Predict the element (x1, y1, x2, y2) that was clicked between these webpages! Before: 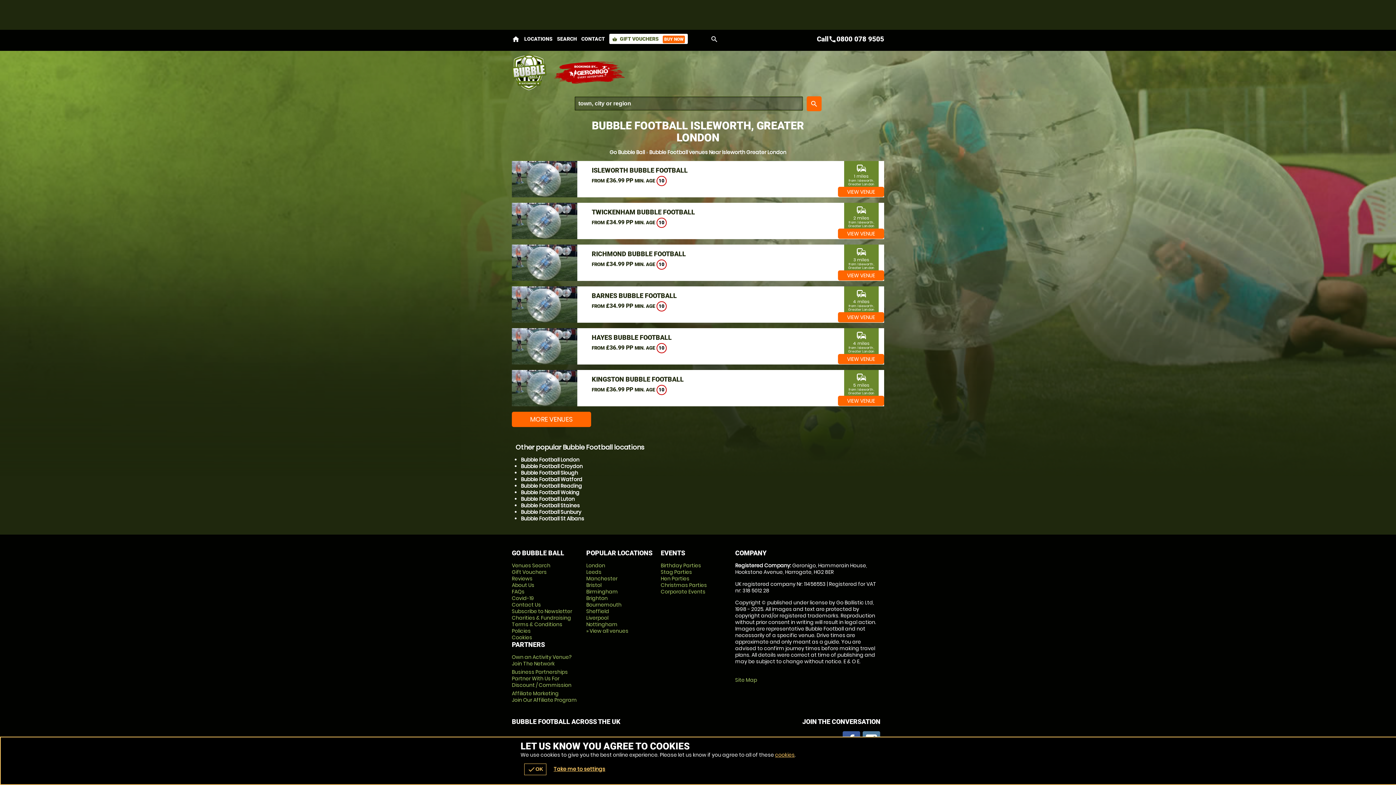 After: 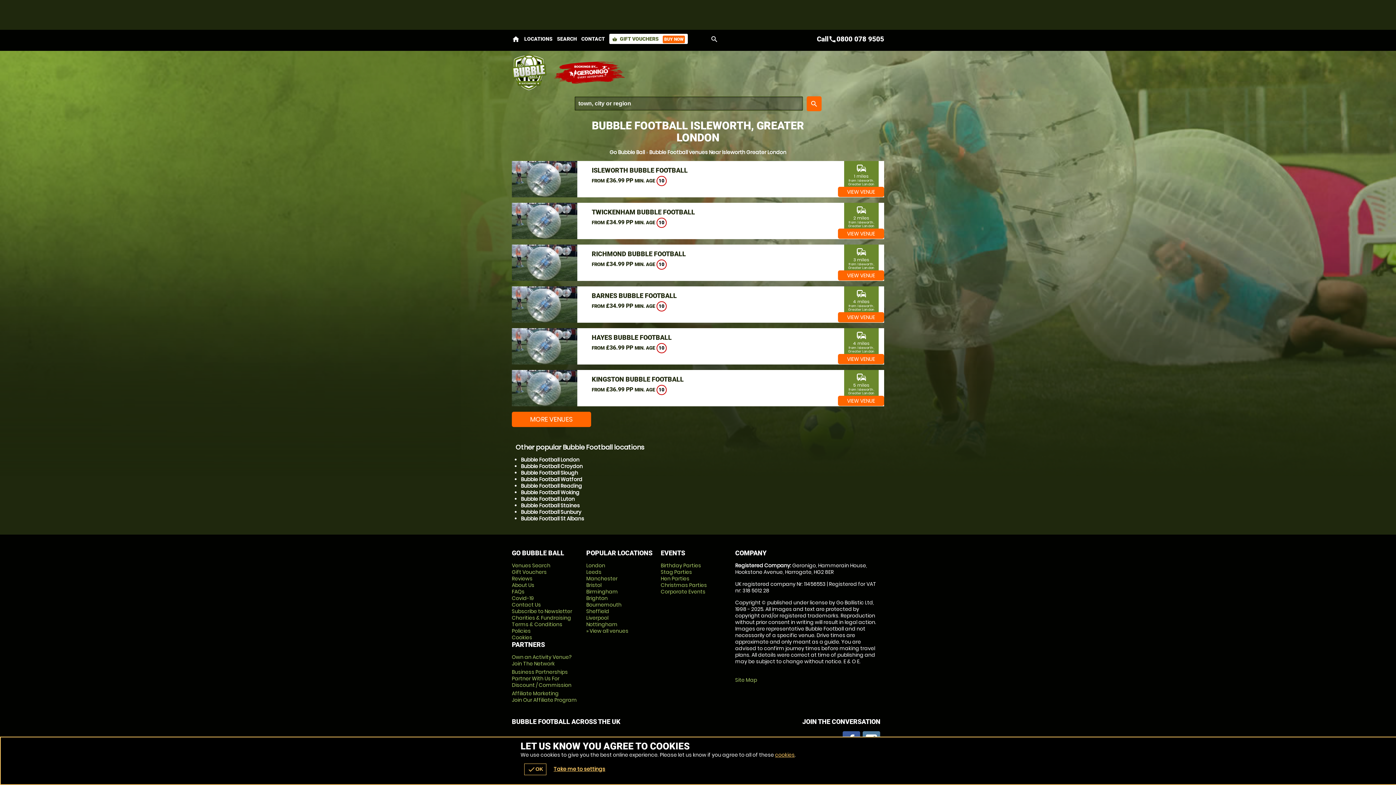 Action: label: Callcall0800 078 9505 bbox: (817, 34, 884, 44)